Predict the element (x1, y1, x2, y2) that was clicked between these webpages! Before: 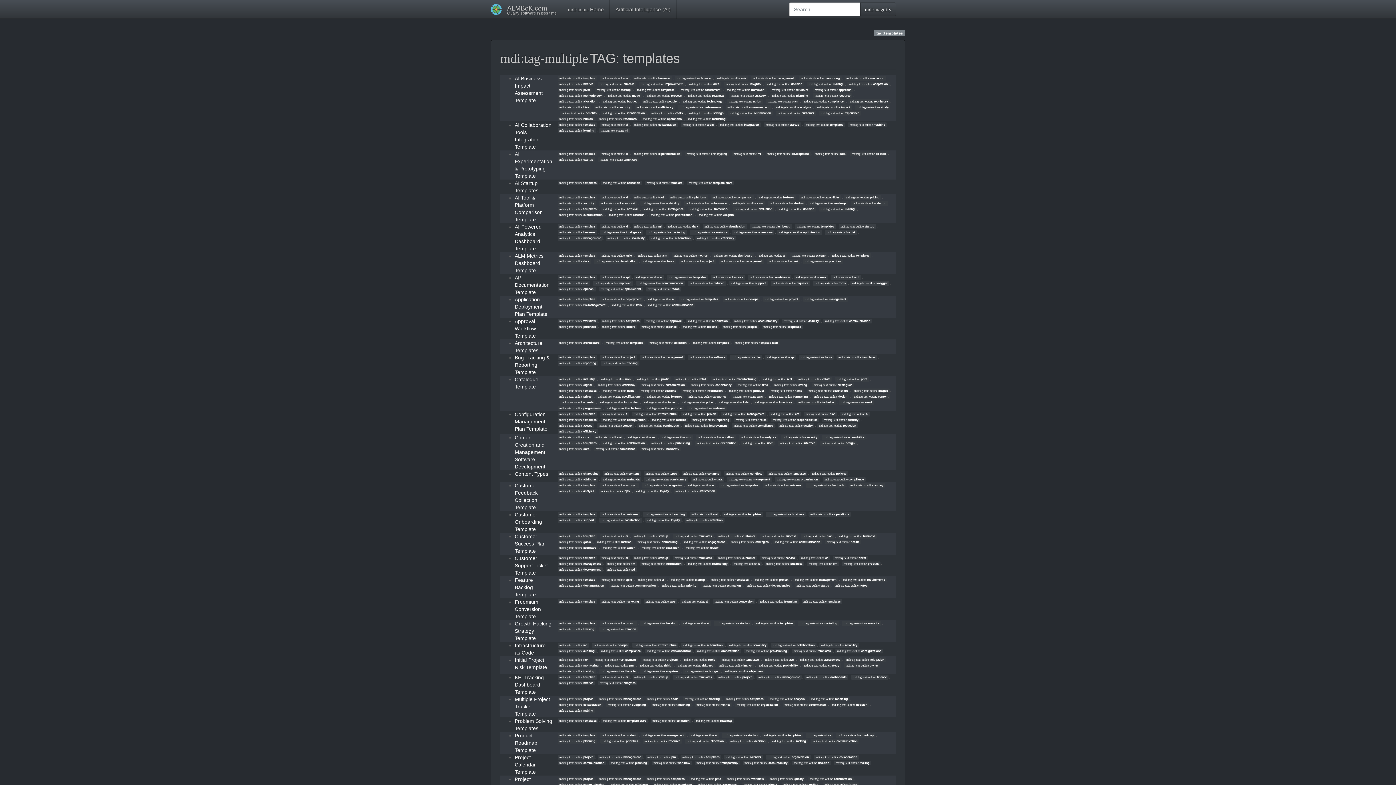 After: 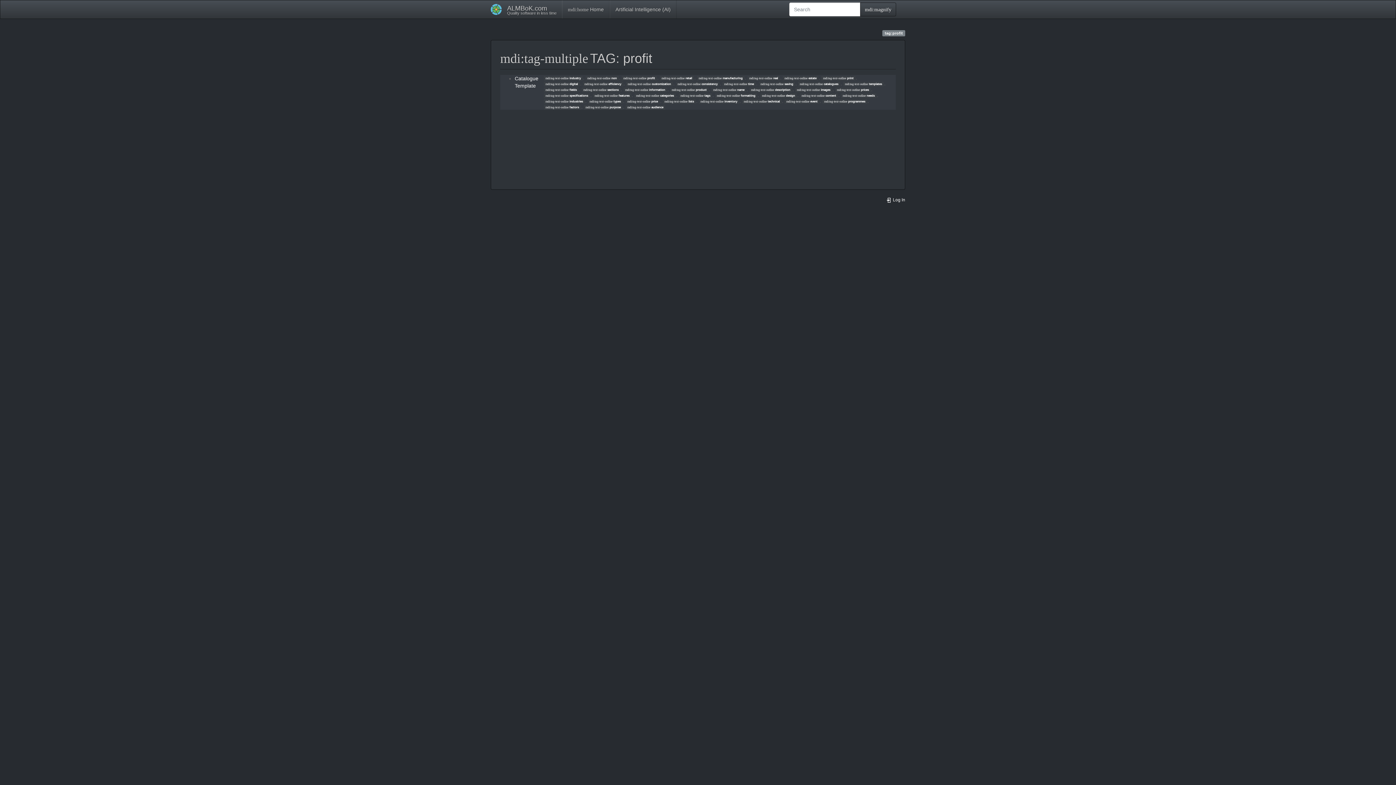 Action: label:  profit bbox: (635, 377, 670, 381)